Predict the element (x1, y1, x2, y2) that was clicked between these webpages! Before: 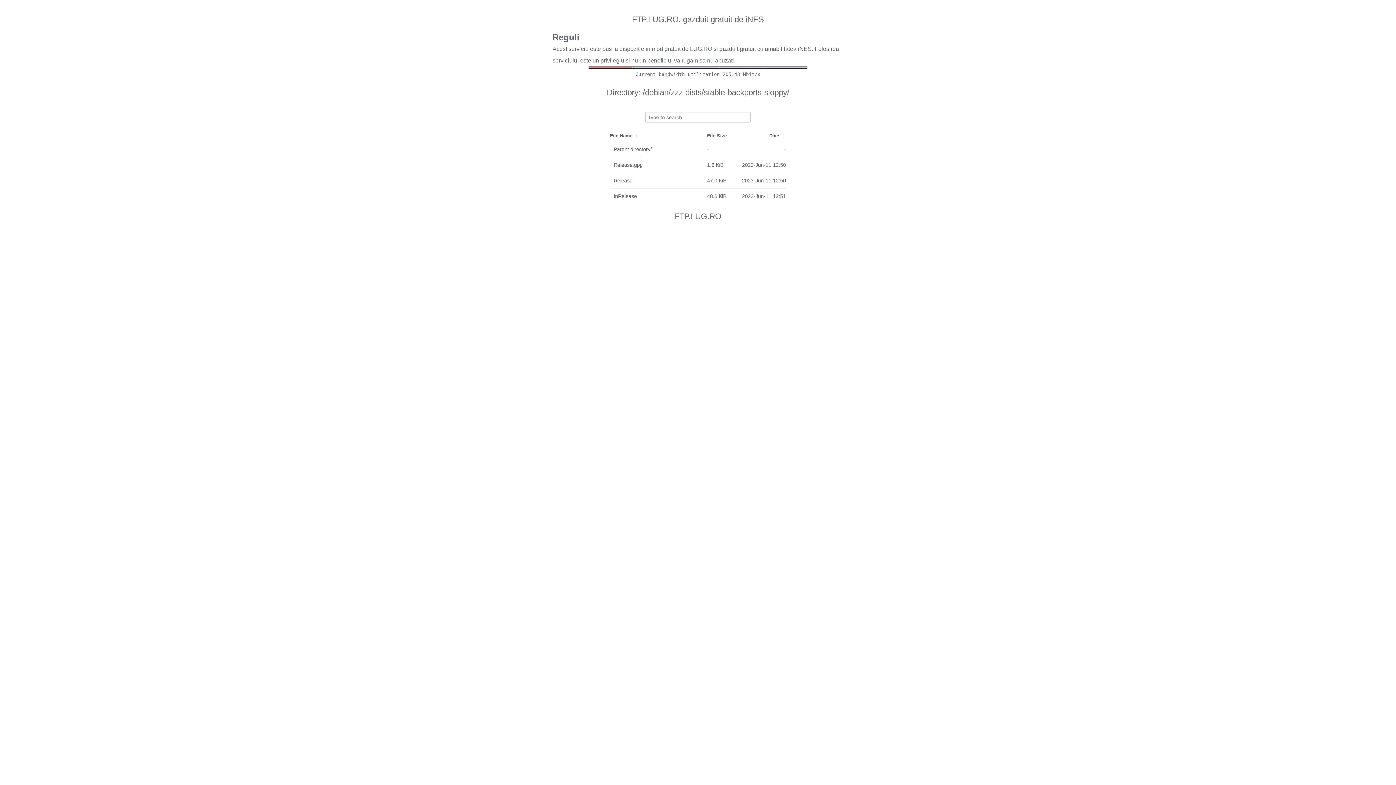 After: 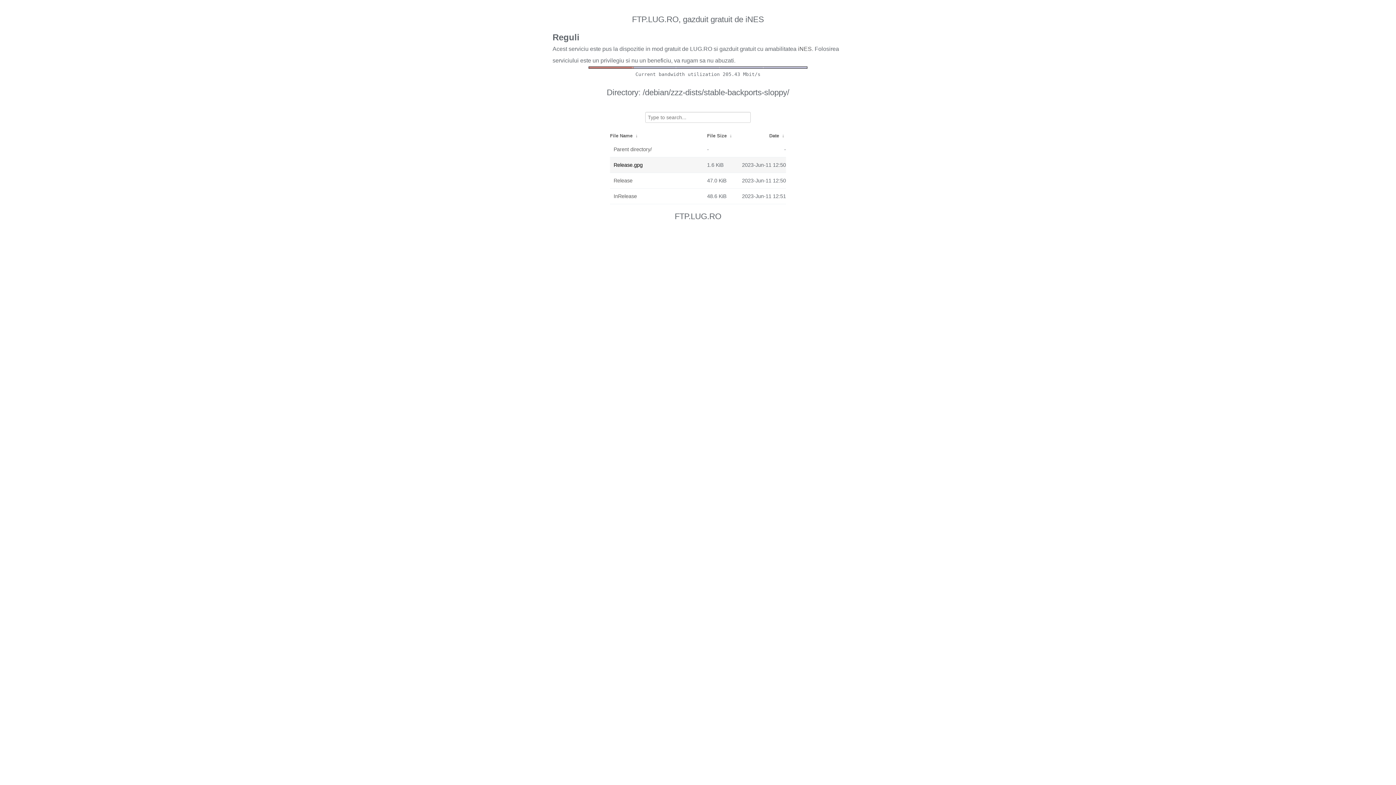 Action: bbox: (613, 159, 703, 170) label: Release.gpg